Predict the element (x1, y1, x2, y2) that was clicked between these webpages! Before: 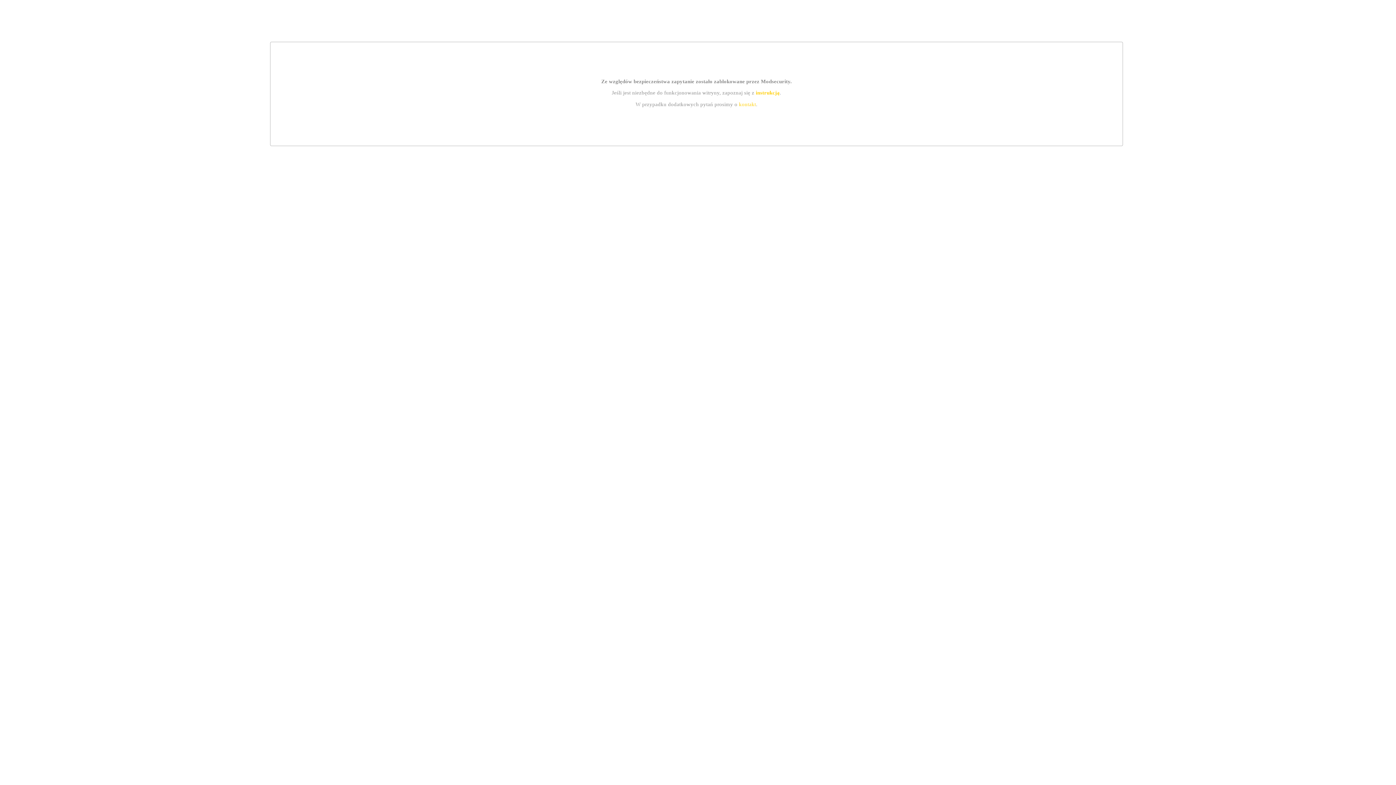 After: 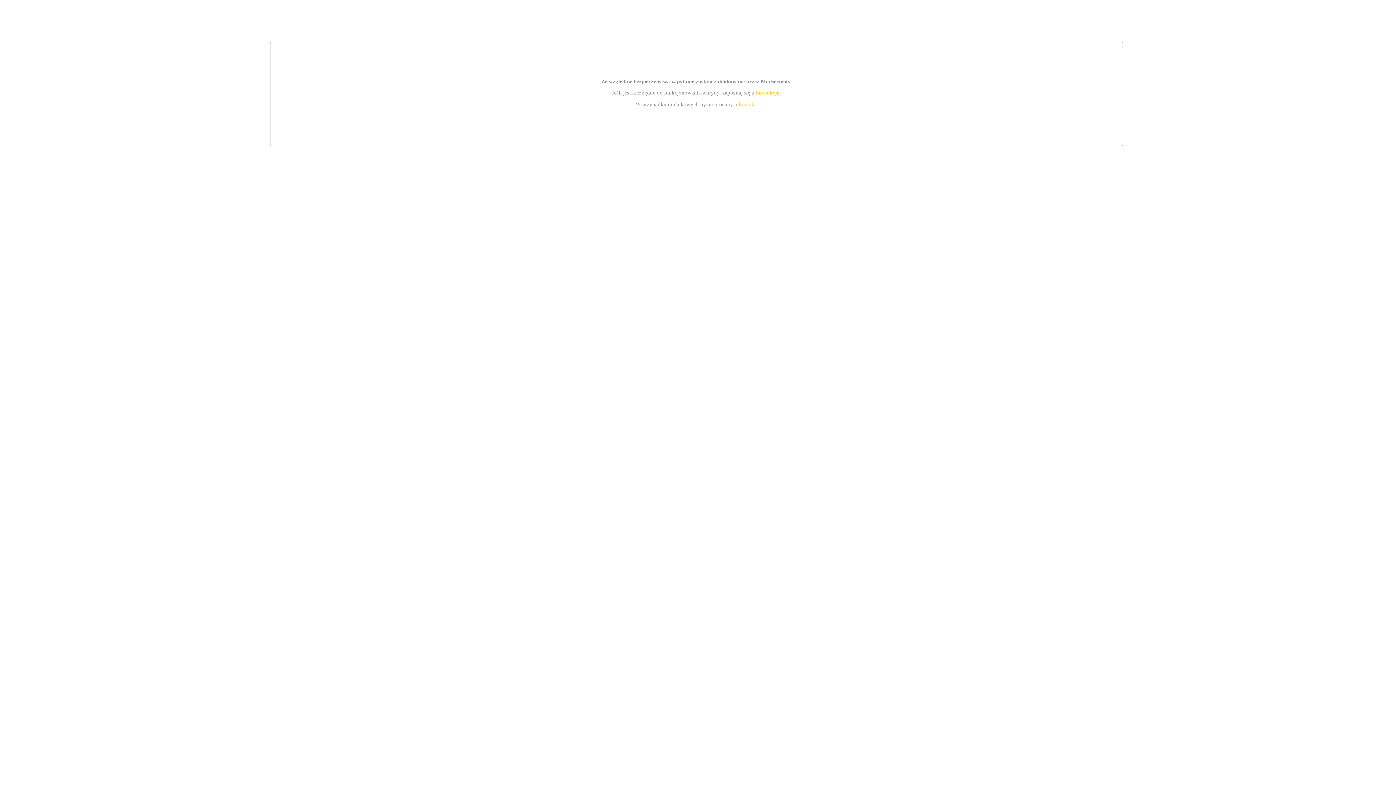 Action: label: instrukcją bbox: (755, 89, 779, 95)